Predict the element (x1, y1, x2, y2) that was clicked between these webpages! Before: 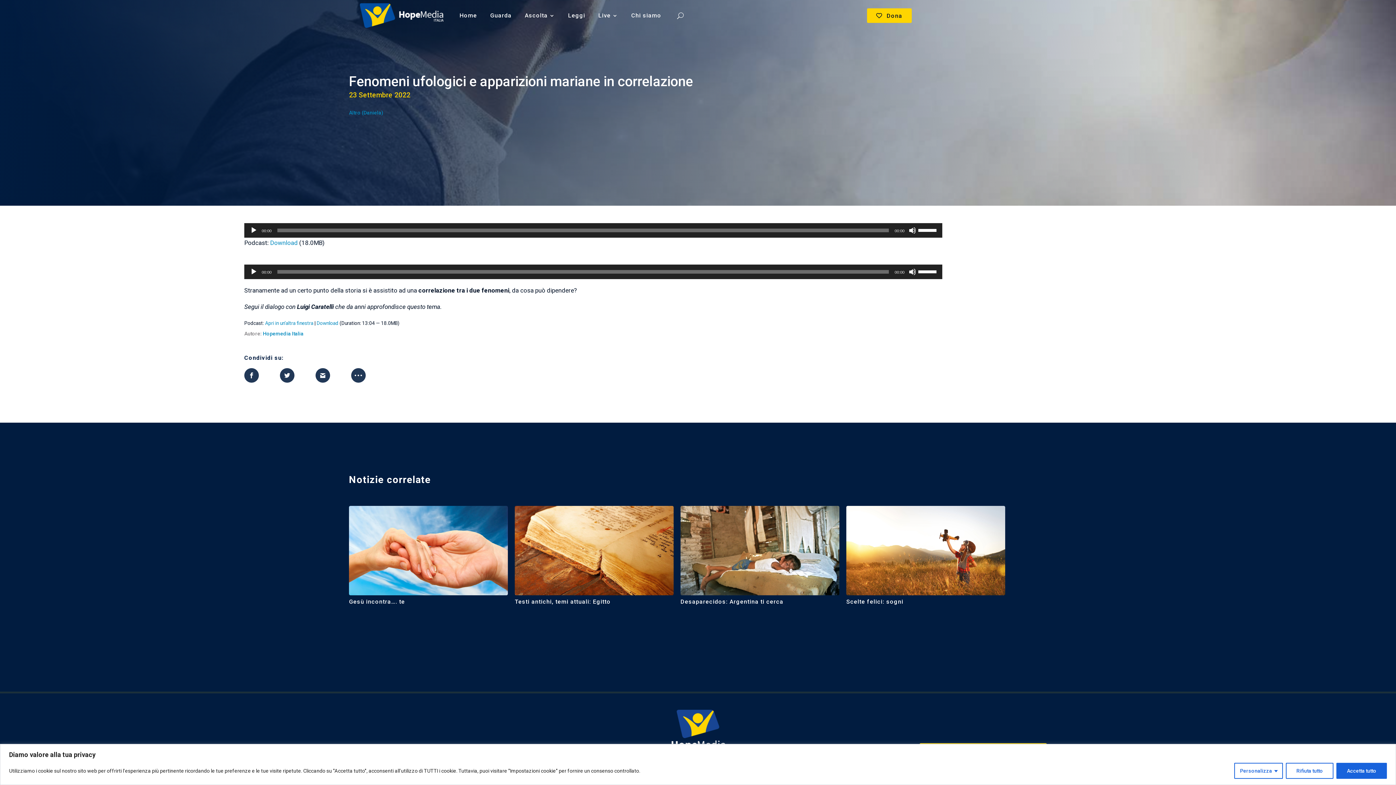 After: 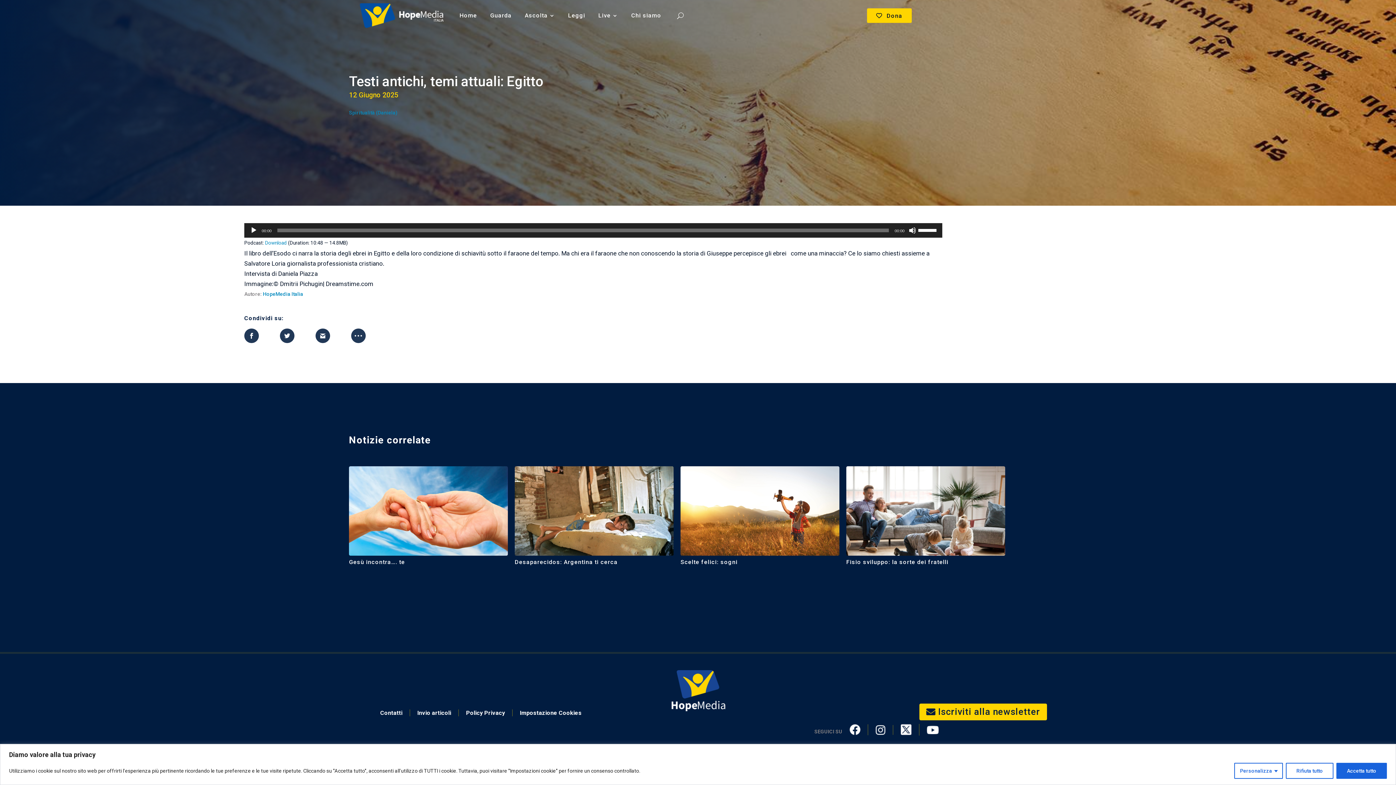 Action: bbox: (514, 598, 610, 605) label: Testi antichi, temi attuali: Egitto